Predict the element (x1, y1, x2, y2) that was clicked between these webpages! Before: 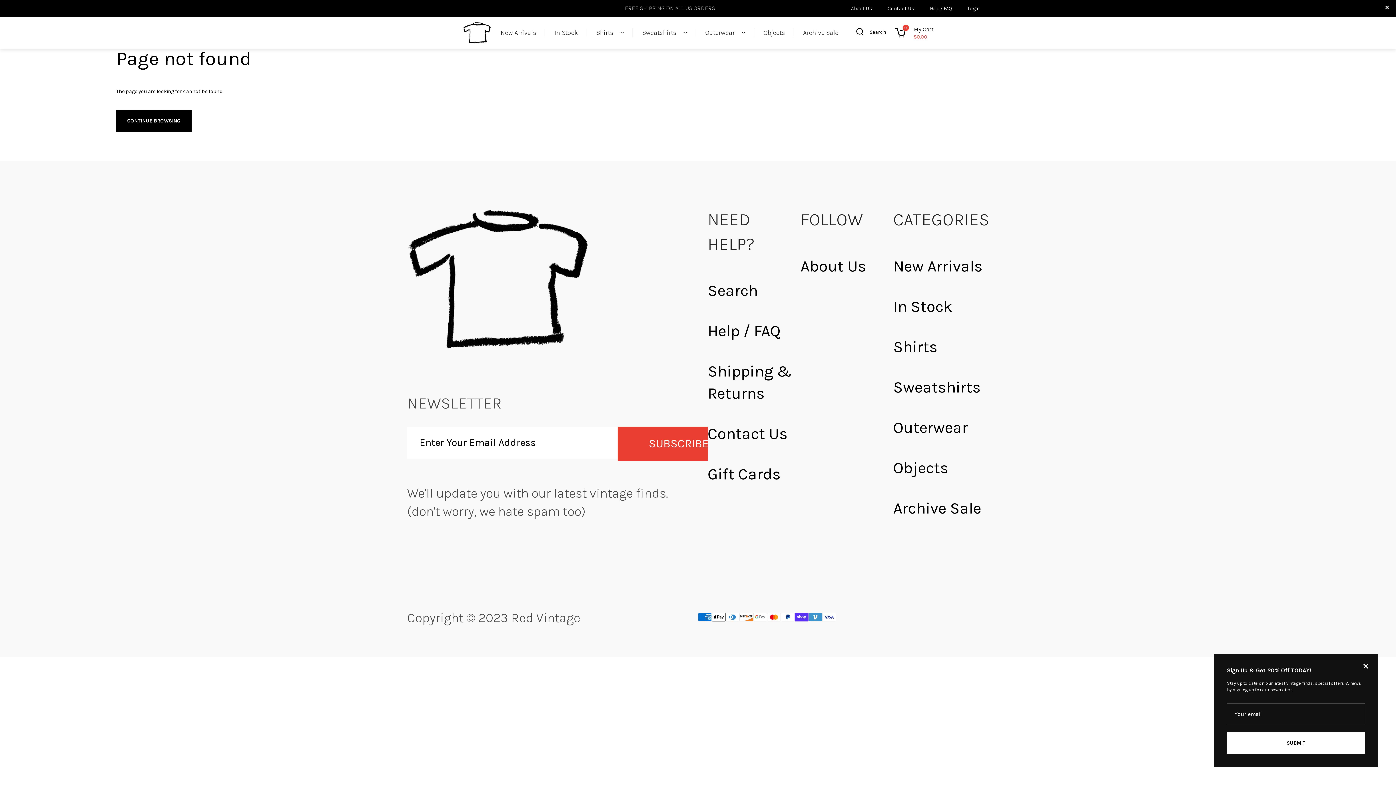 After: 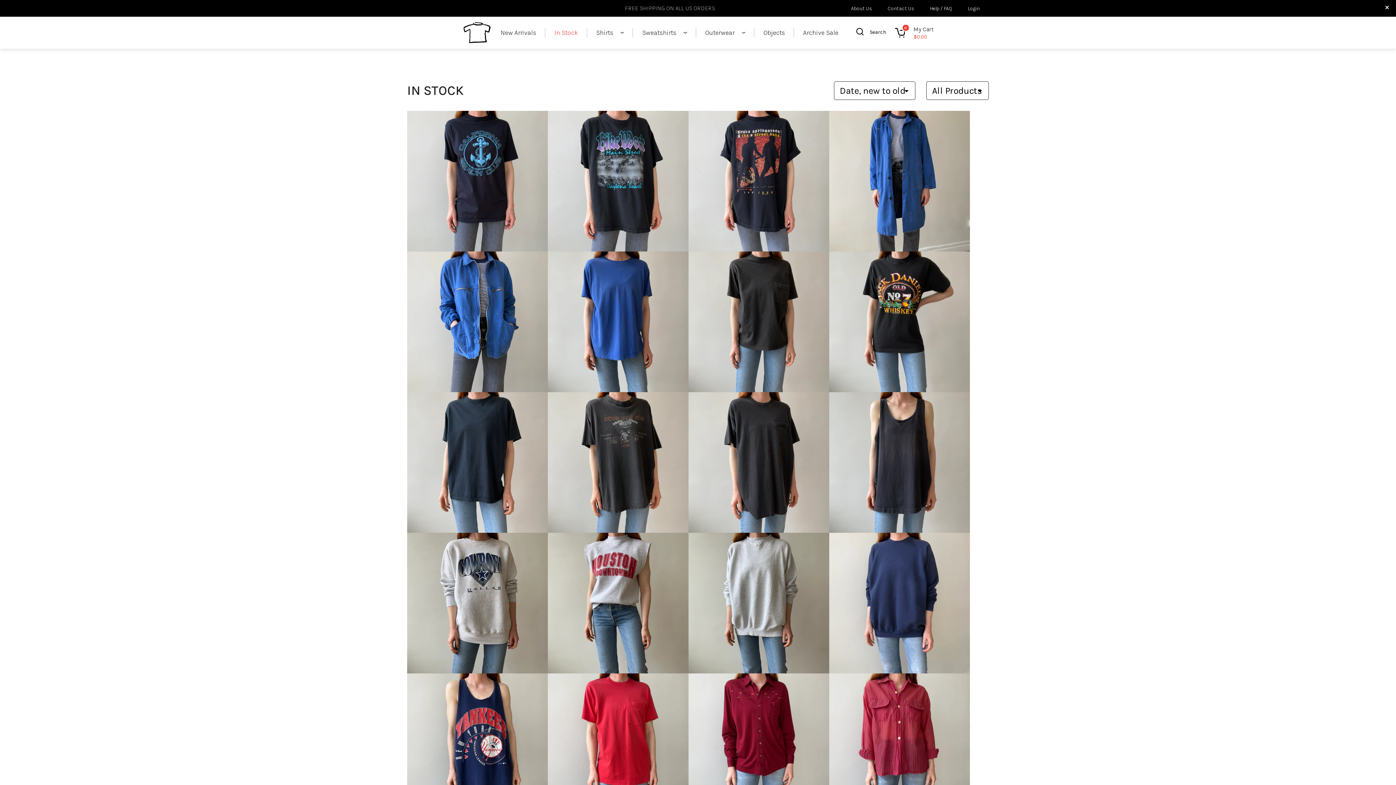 Action: bbox: (893, 295, 952, 317) label: In Stock